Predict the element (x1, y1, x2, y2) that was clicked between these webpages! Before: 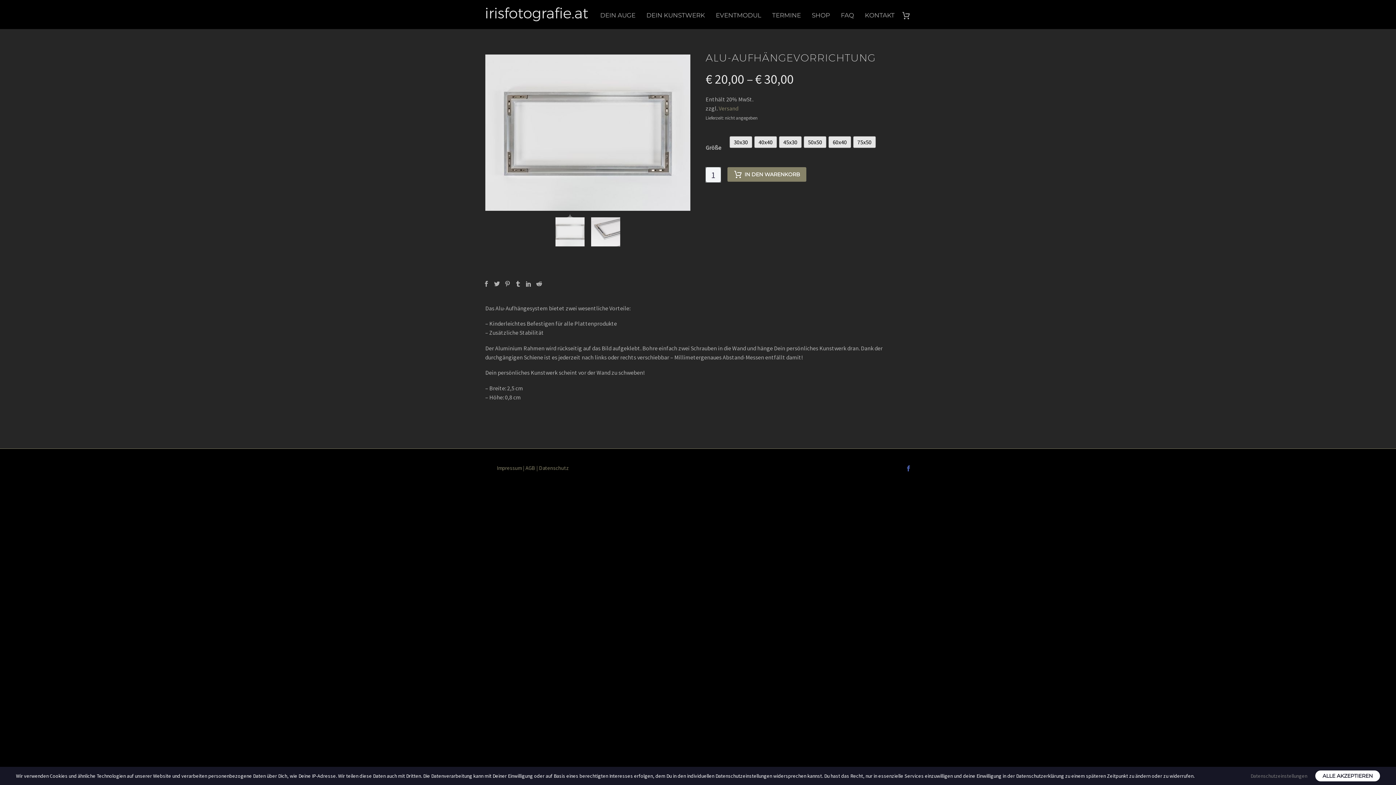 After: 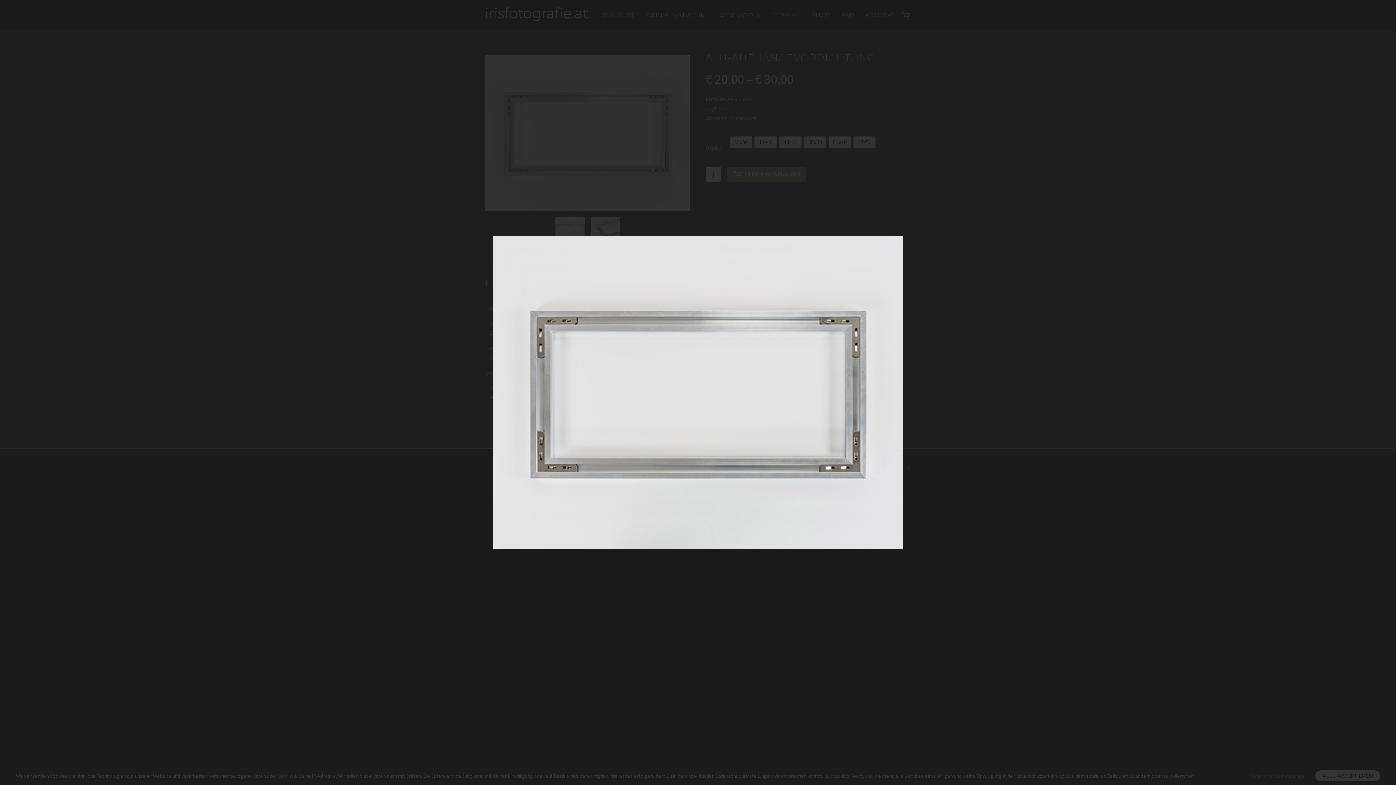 Action: bbox: (485, 54, 690, 210)